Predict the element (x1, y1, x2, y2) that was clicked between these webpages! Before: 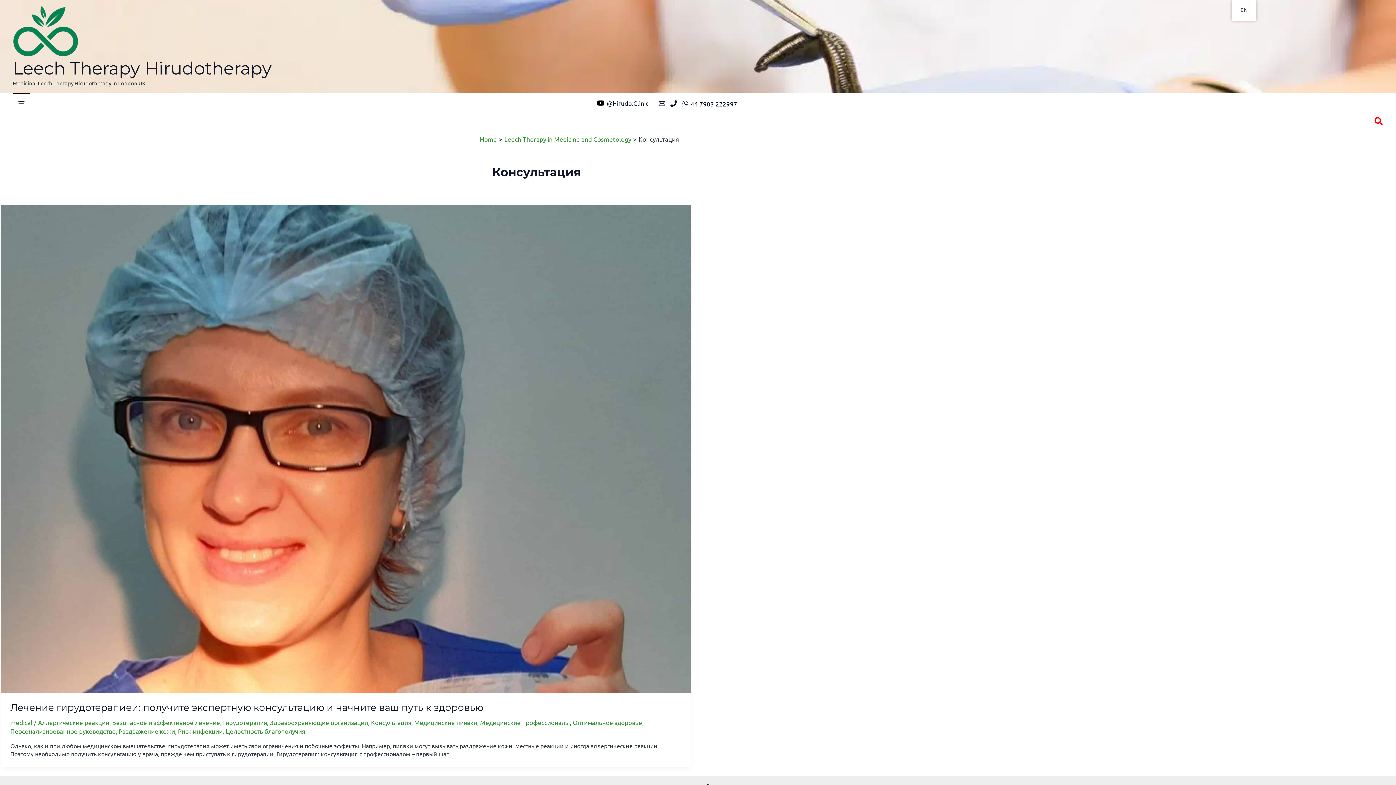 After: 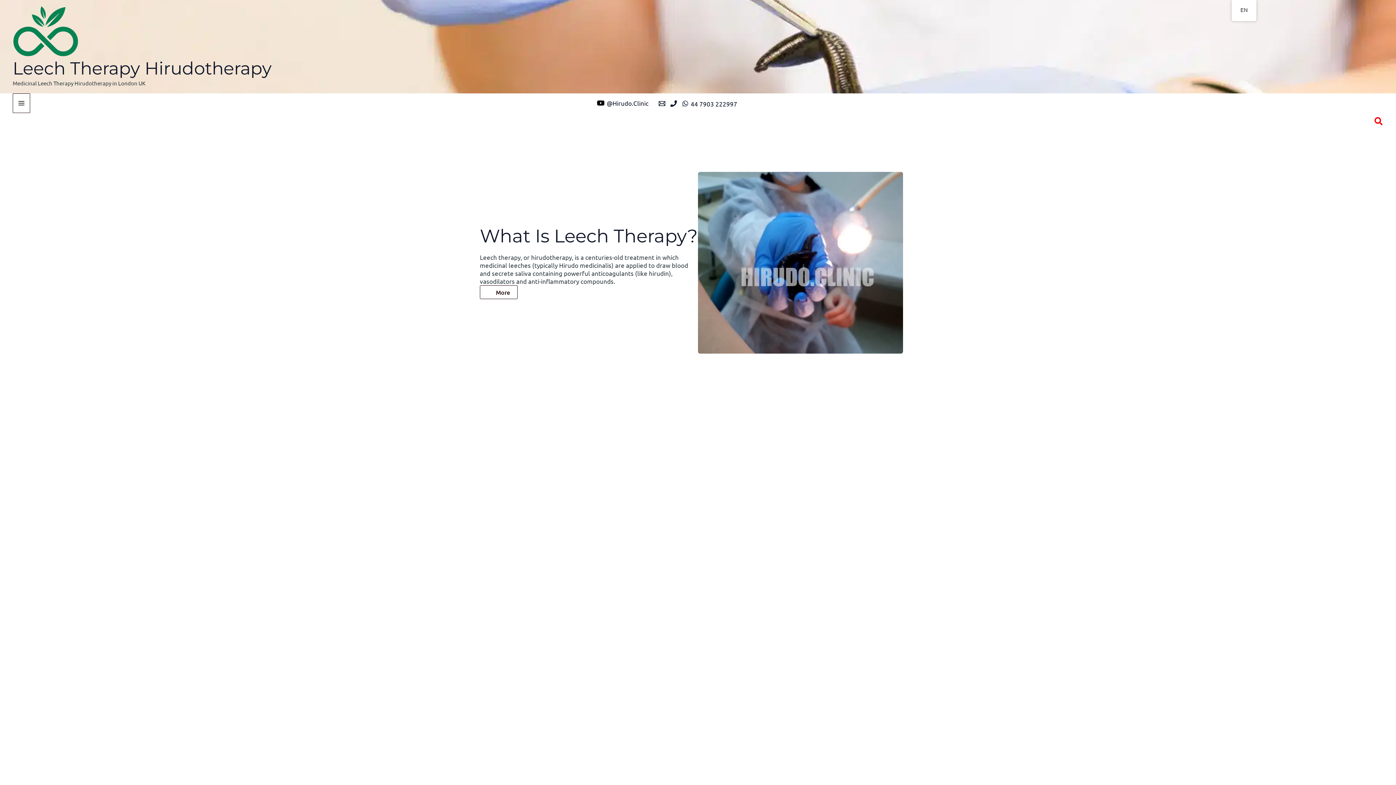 Action: label: Home bbox: (480, 135, 497, 142)